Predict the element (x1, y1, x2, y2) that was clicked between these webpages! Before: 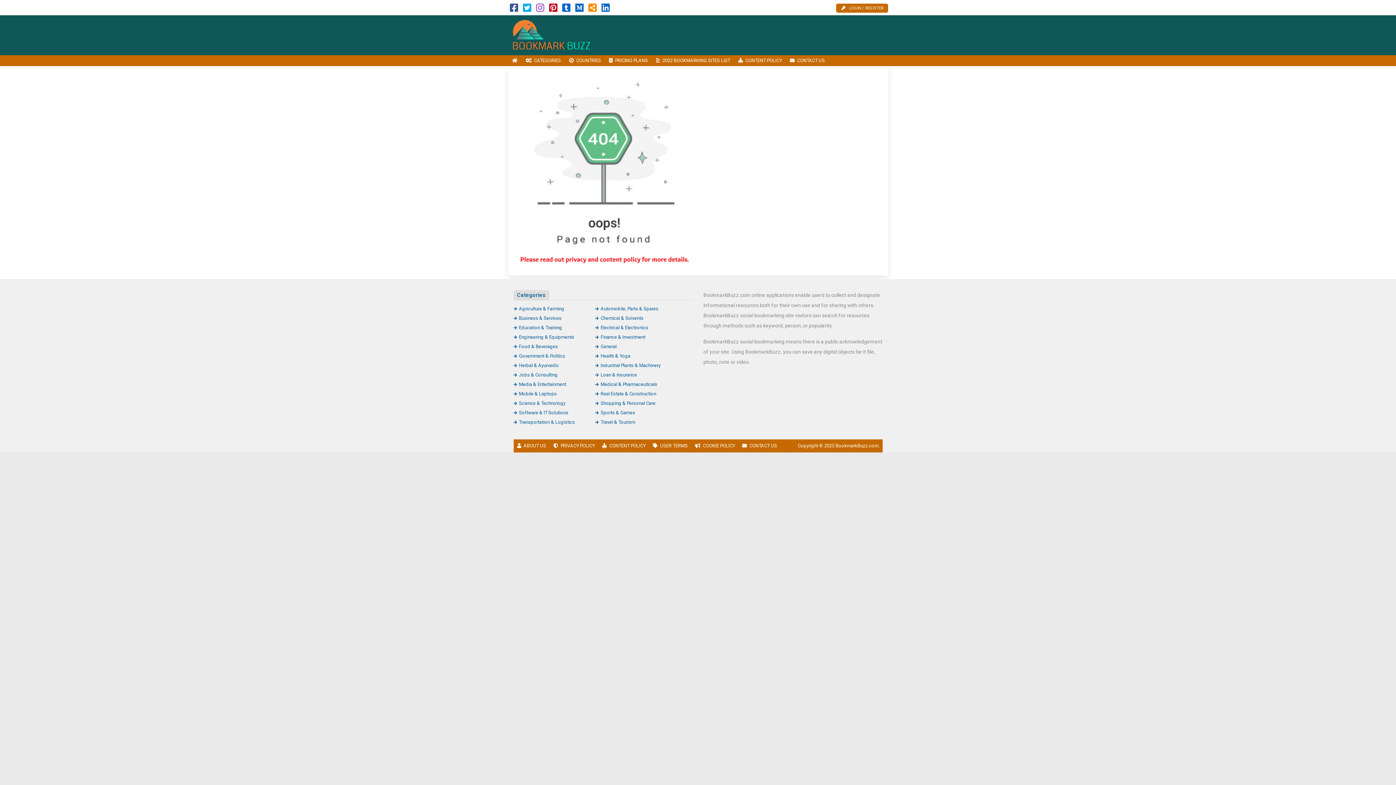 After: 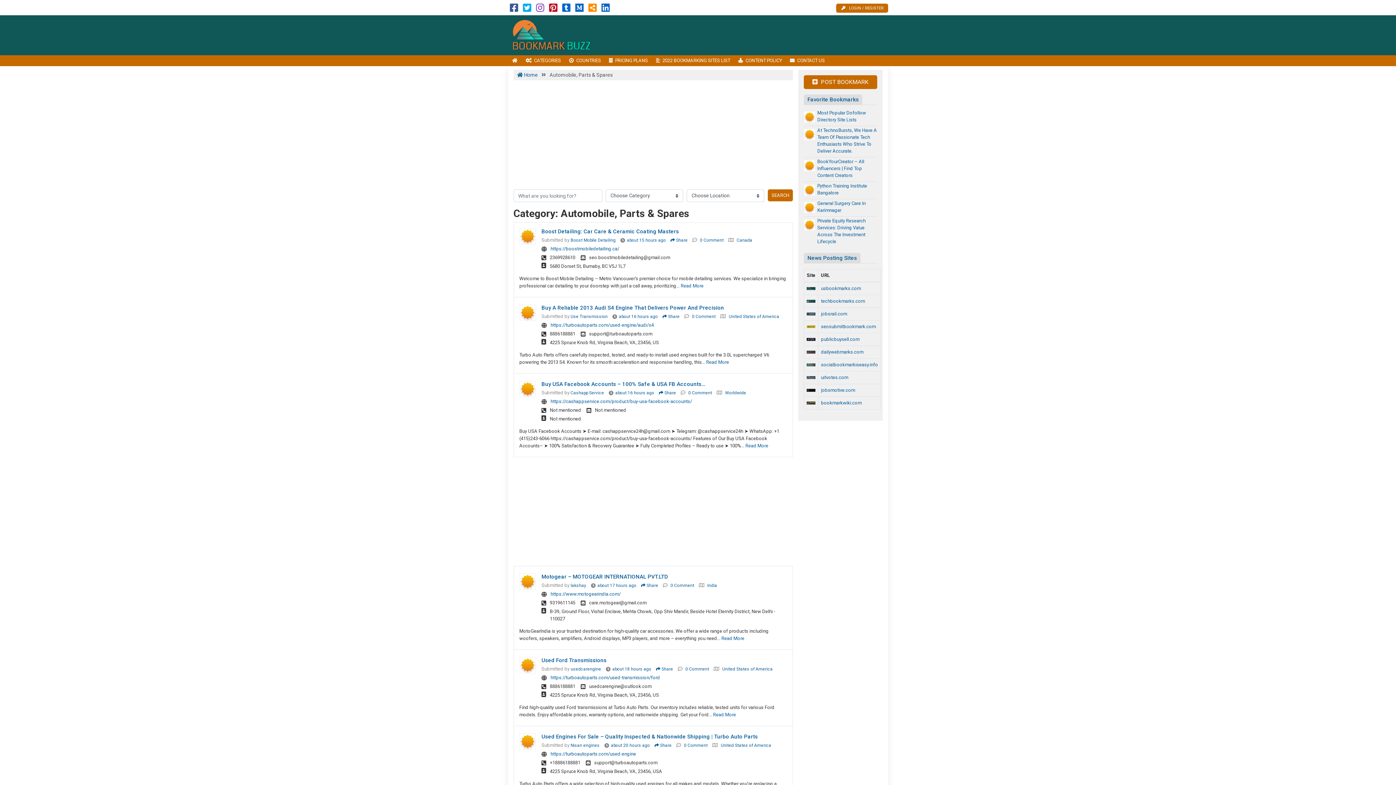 Action: label: Automobile, Parts & Spares bbox: (595, 306, 658, 311)